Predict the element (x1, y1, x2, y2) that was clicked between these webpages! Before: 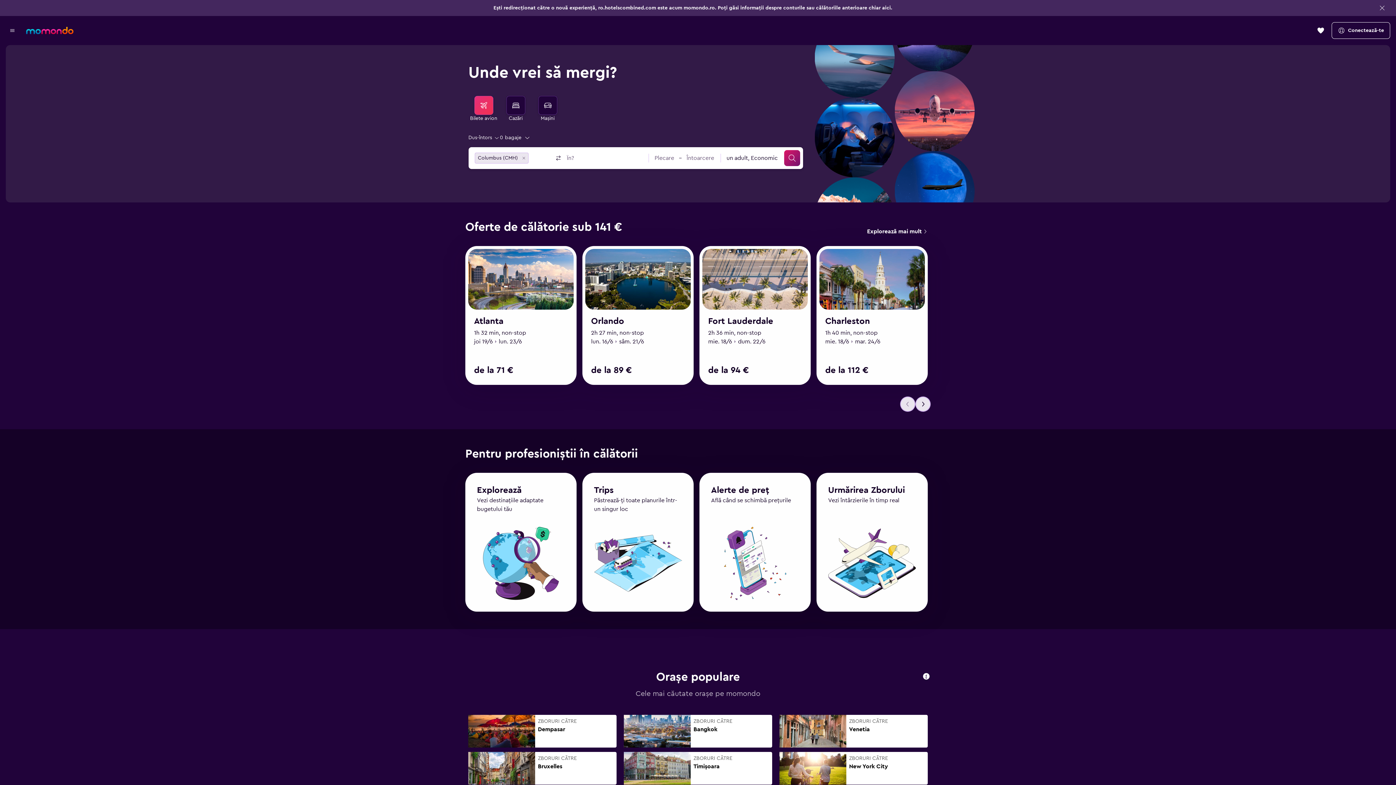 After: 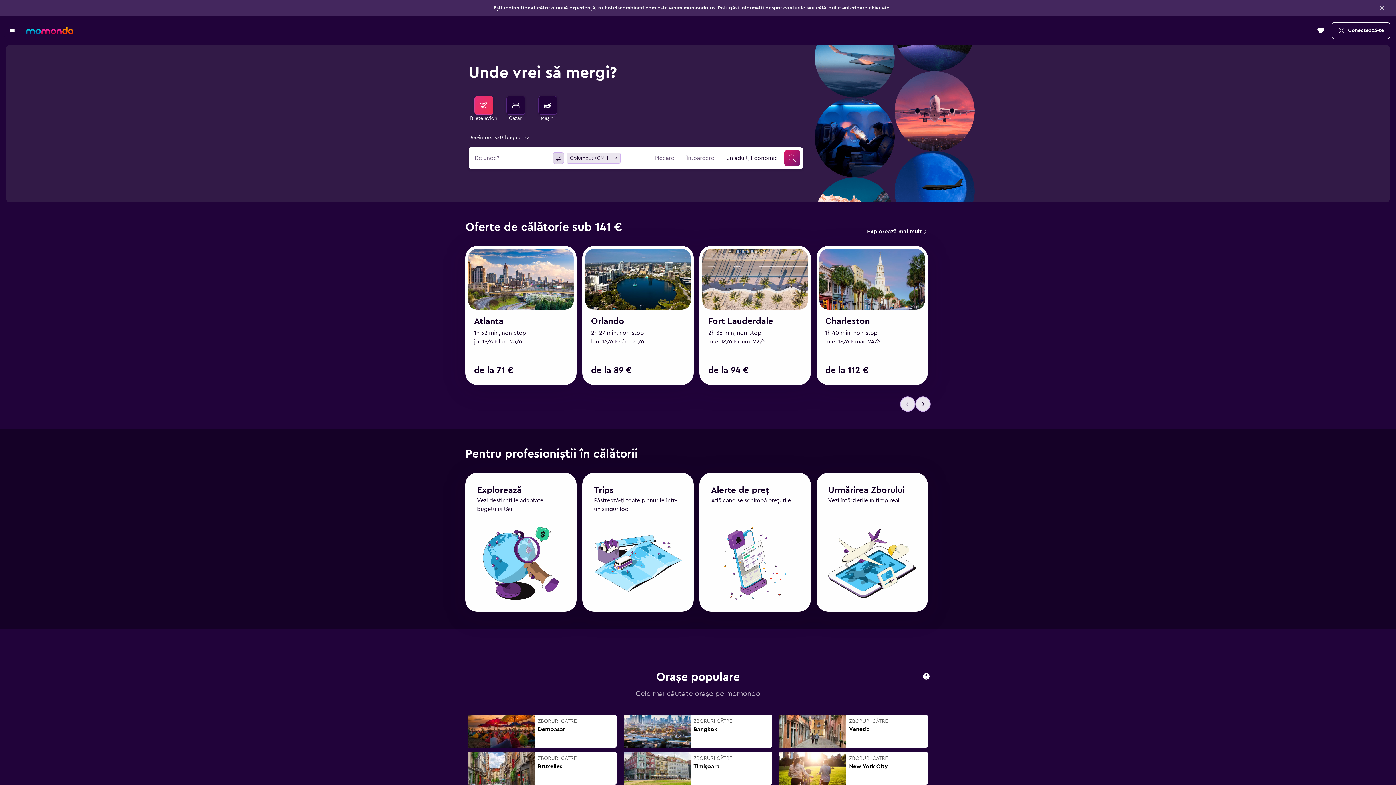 Action: bbox: (552, 136, 564, 148) label: Inversează aeroportul de plecare cu cel de destinație